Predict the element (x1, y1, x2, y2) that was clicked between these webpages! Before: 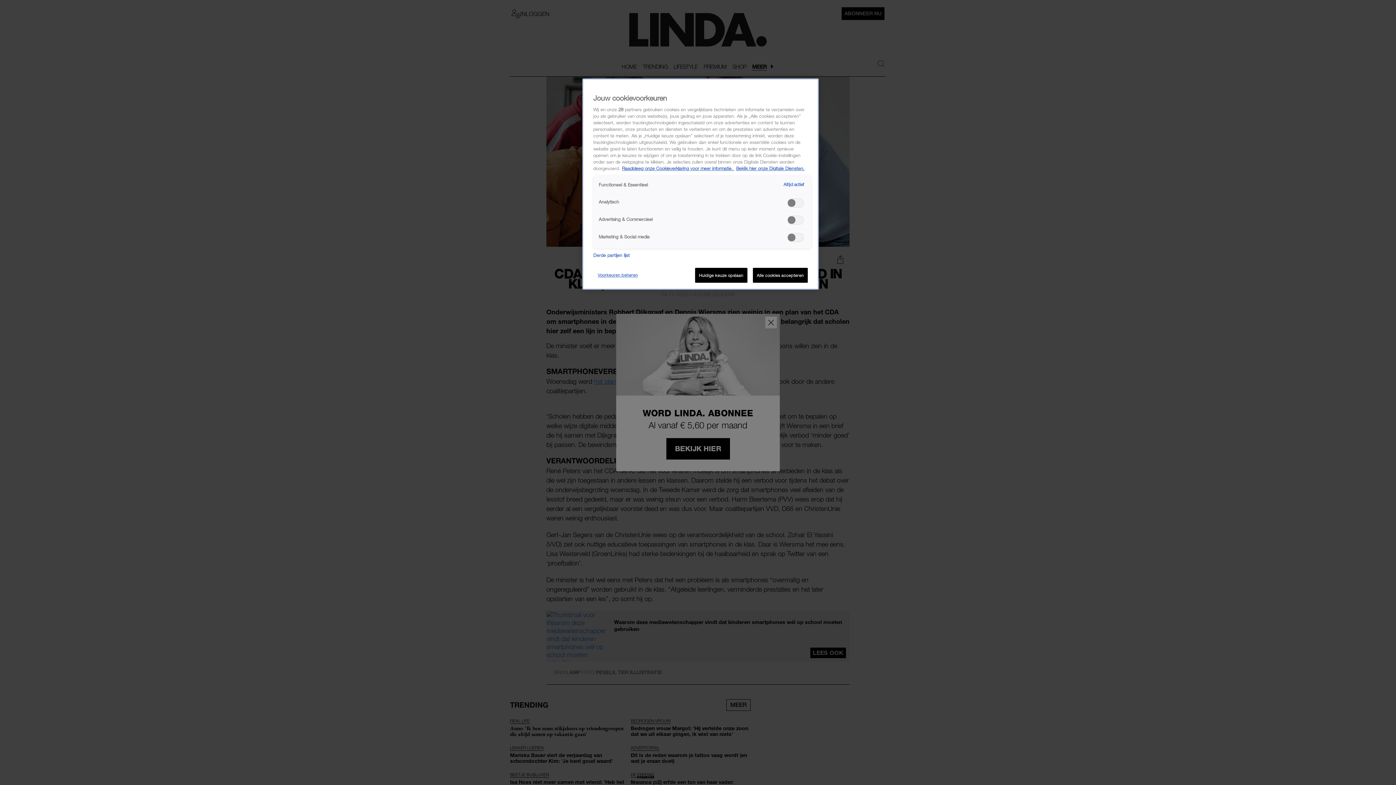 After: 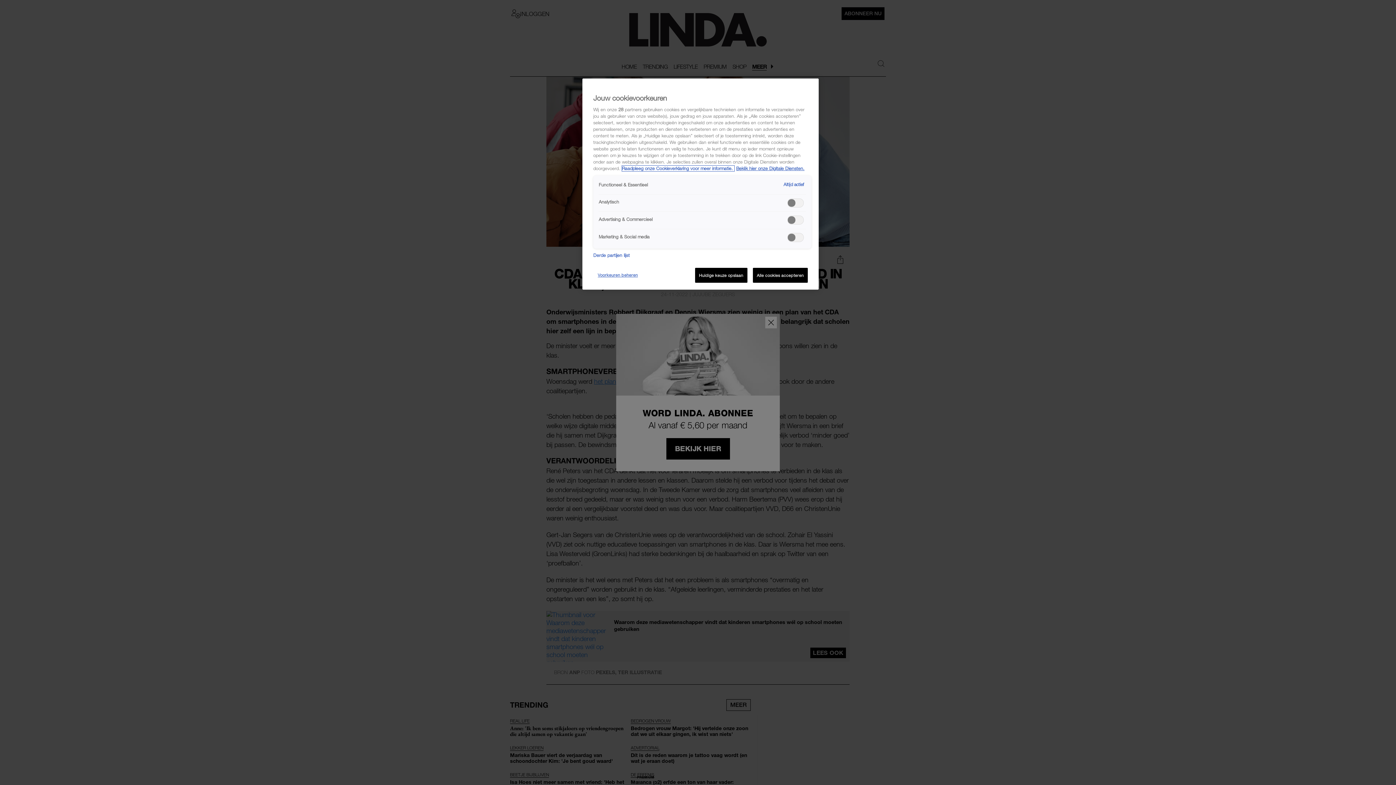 Action: label: Meer informatie over cookies, opent in een nieuw tabblad bbox: (622, 165, 734, 171)